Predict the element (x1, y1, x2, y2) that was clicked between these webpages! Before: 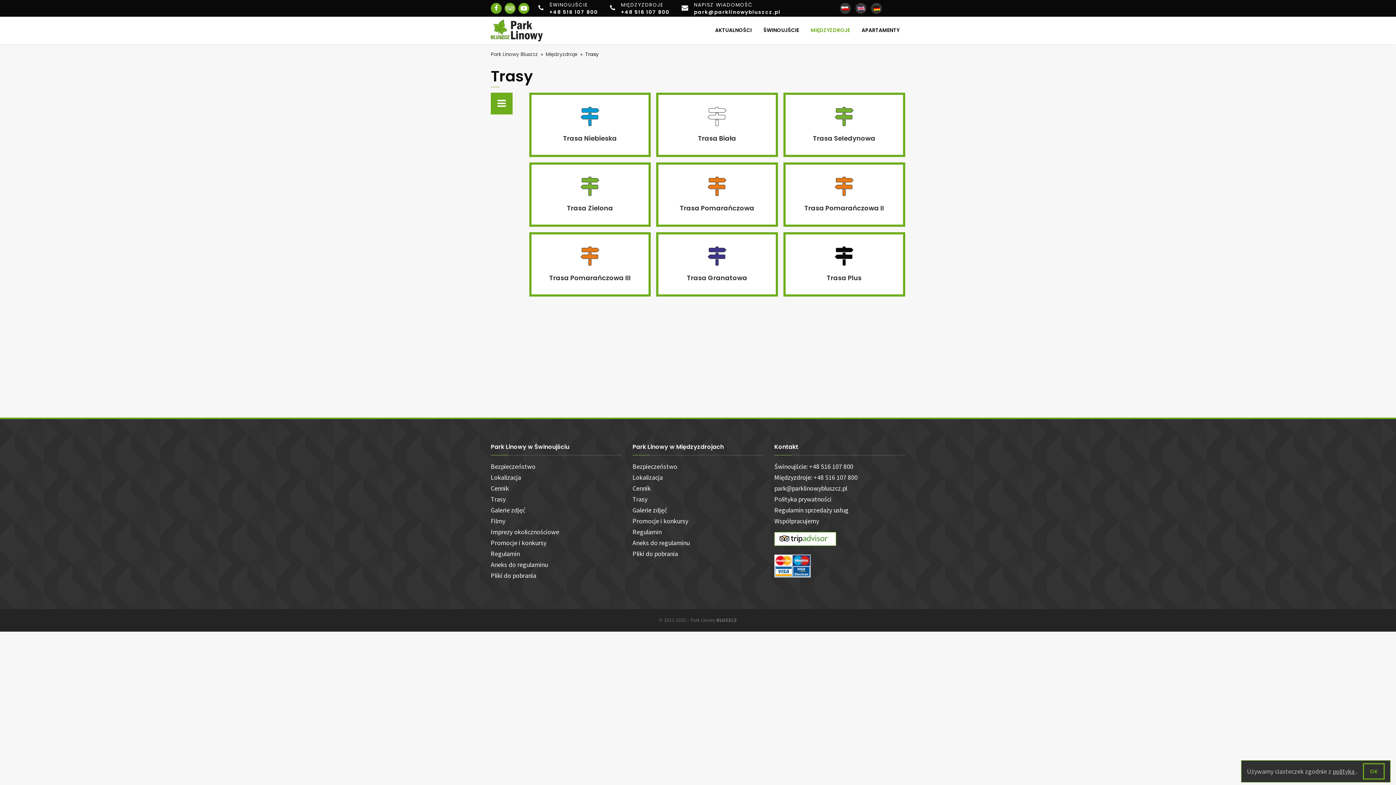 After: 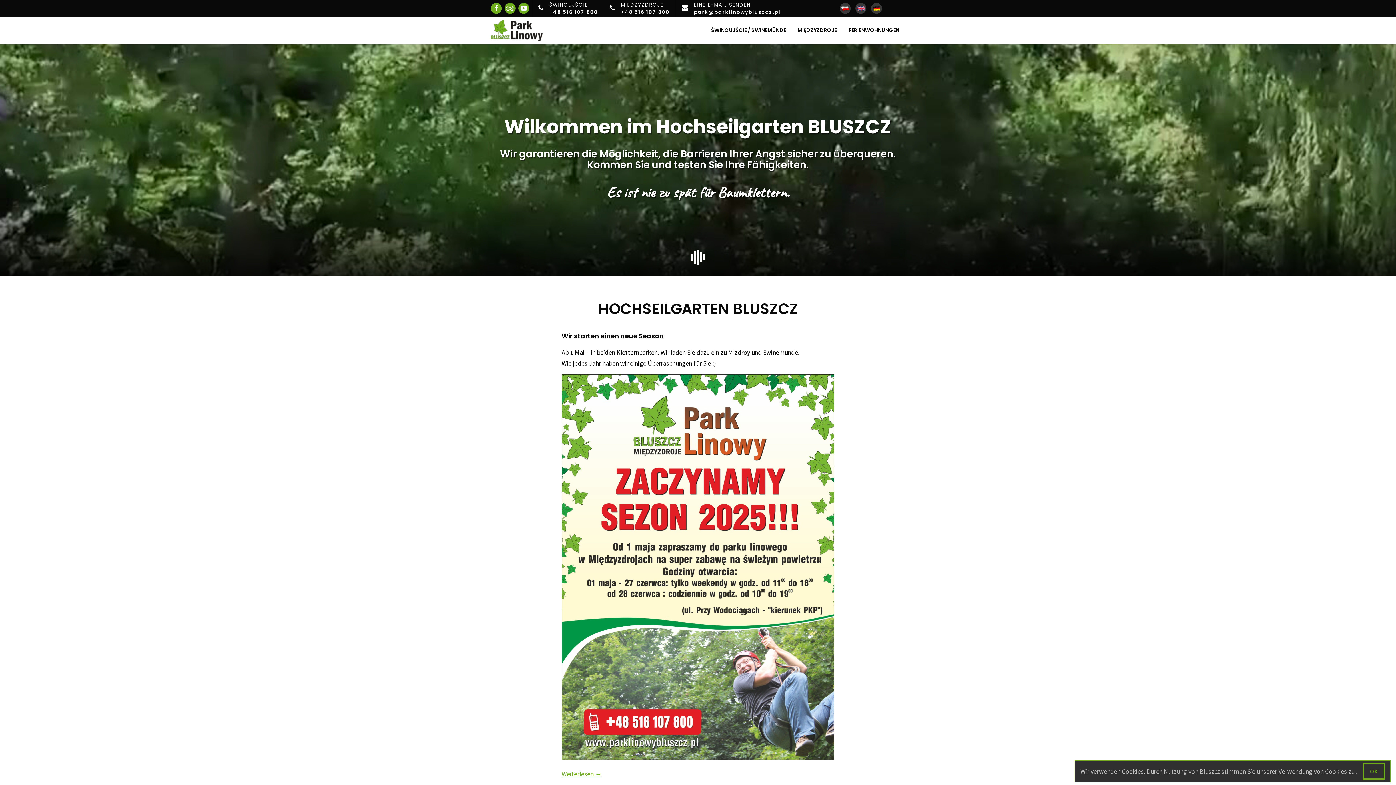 Action: bbox: (871, 2, 882, 13)